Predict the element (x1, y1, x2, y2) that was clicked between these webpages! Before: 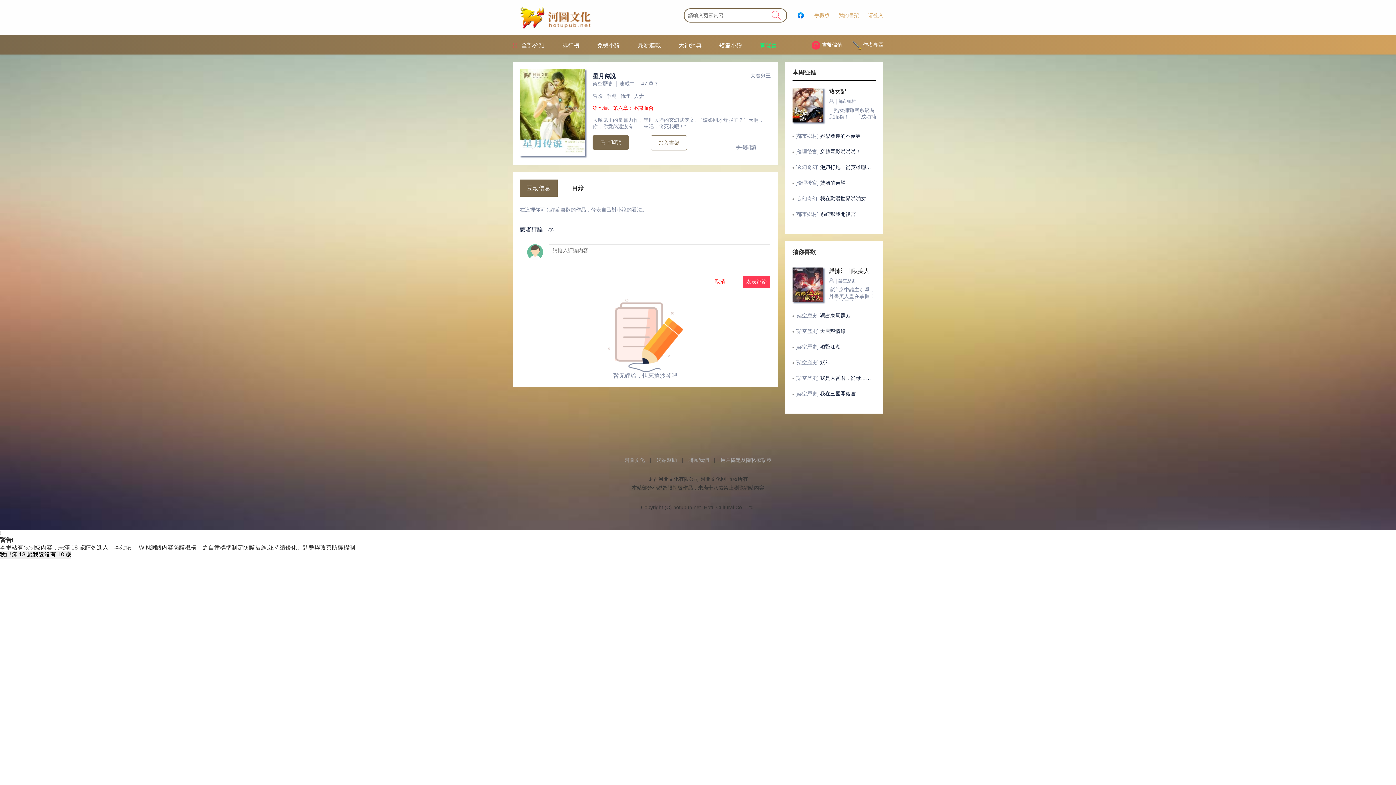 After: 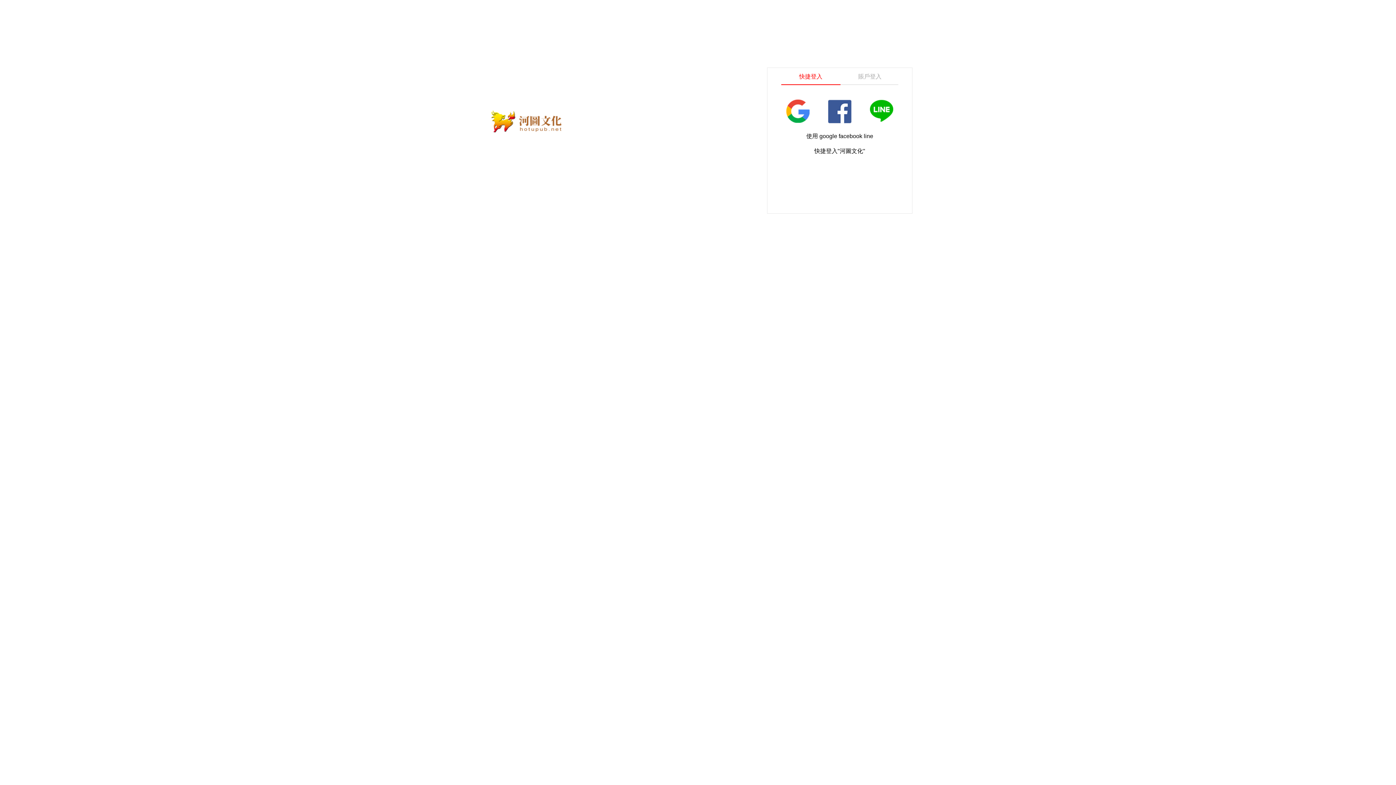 Action: label:  書幣儲值 bbox: (811, 35, 842, 54)